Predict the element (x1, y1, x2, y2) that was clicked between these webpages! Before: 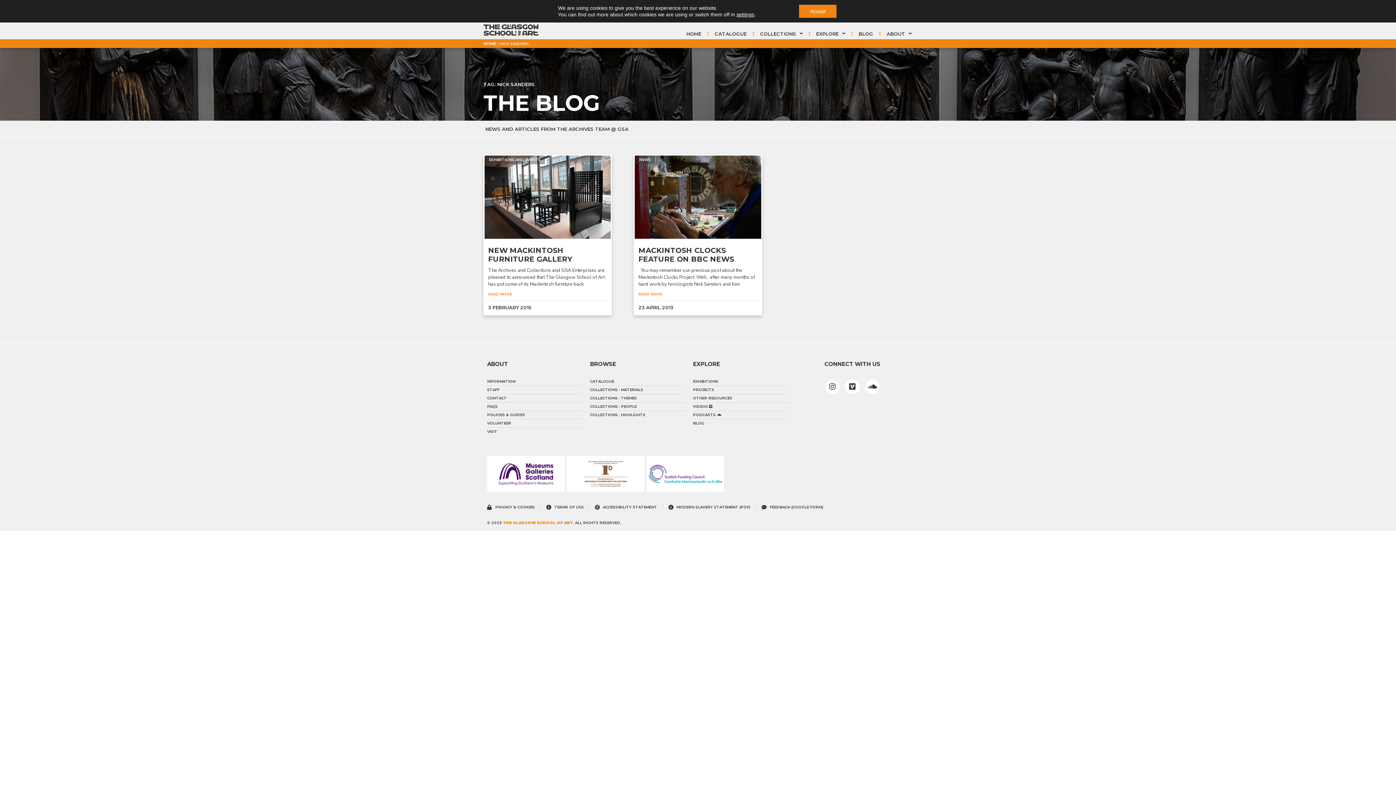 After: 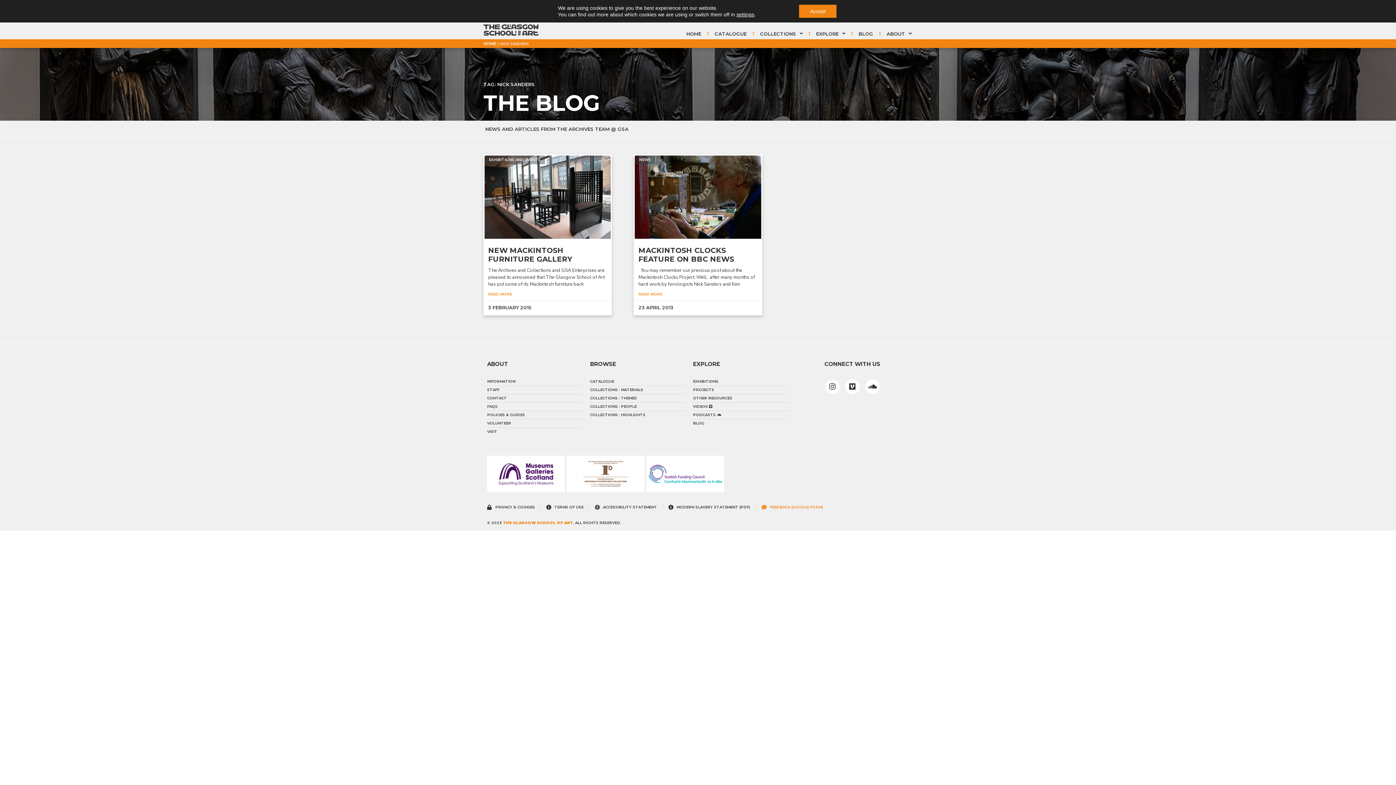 Action: bbox: (761, 505, 823, 510) label: View our modern slavery statement (PDF)